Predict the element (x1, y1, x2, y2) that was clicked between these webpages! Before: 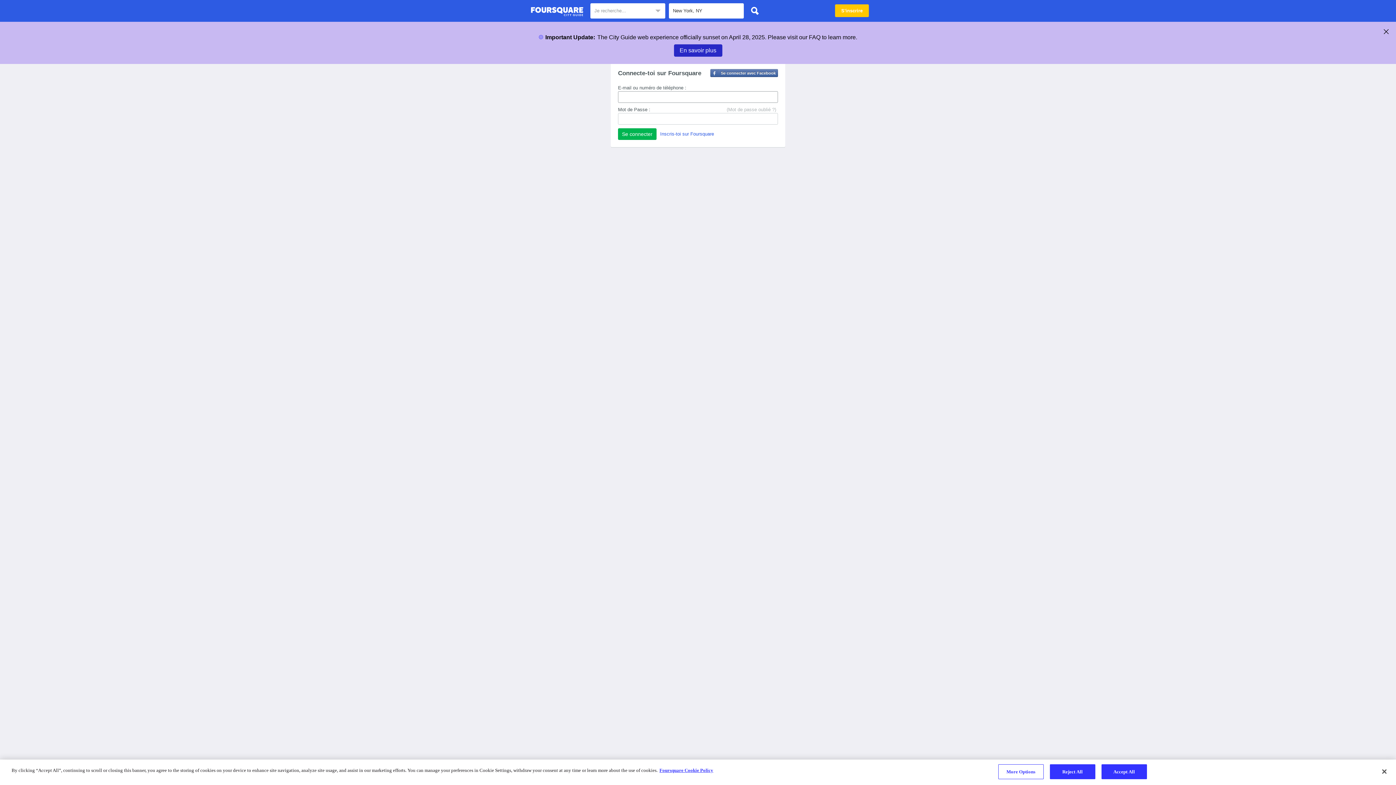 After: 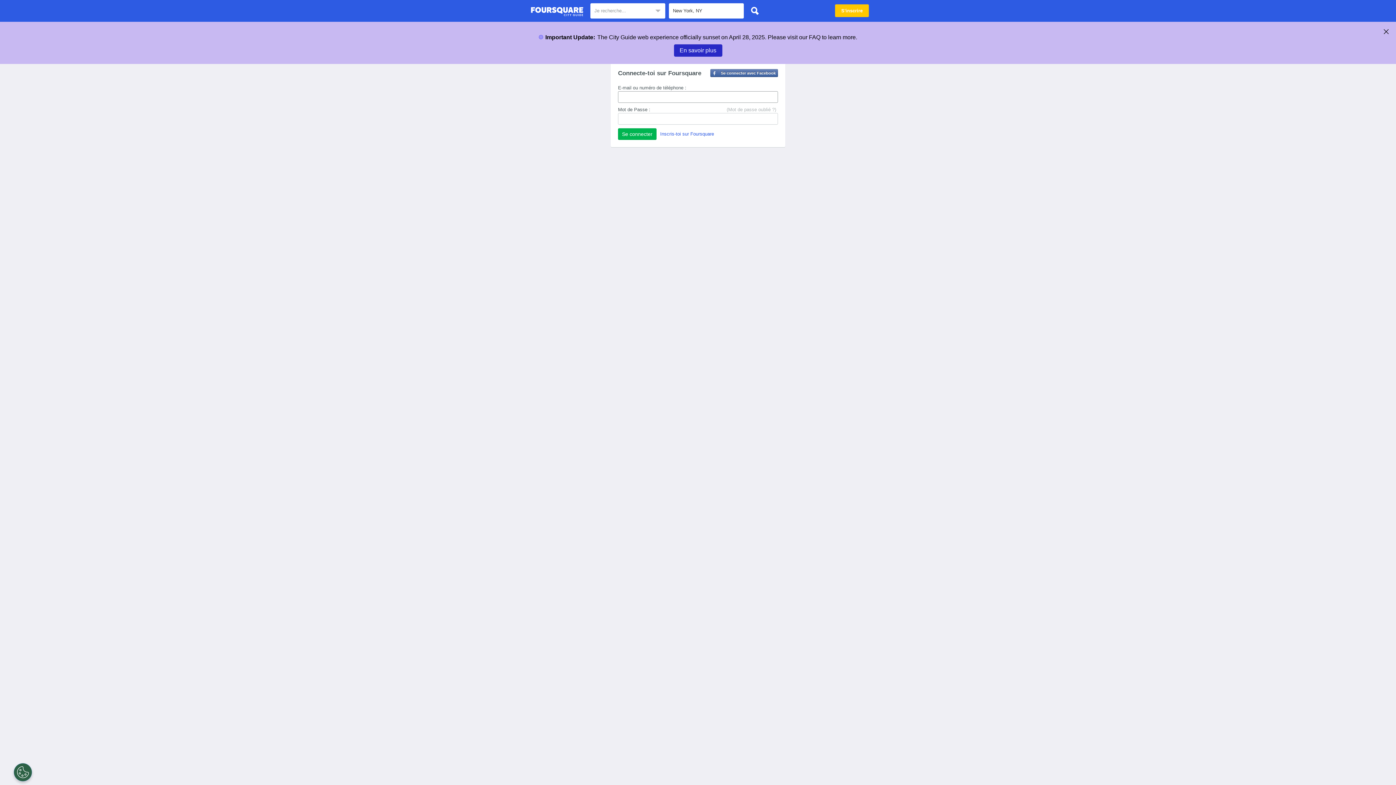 Action: bbox: (747, 3, 762, 18)